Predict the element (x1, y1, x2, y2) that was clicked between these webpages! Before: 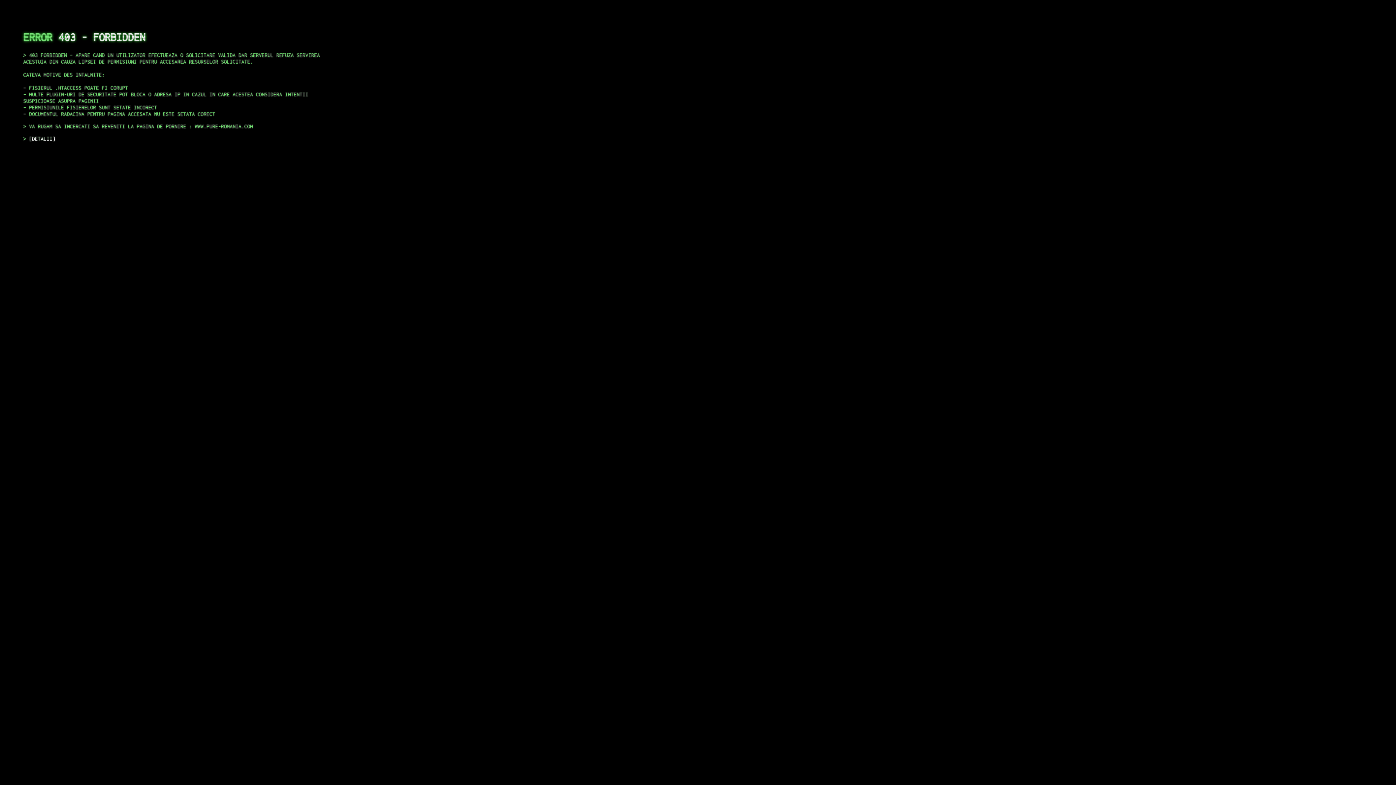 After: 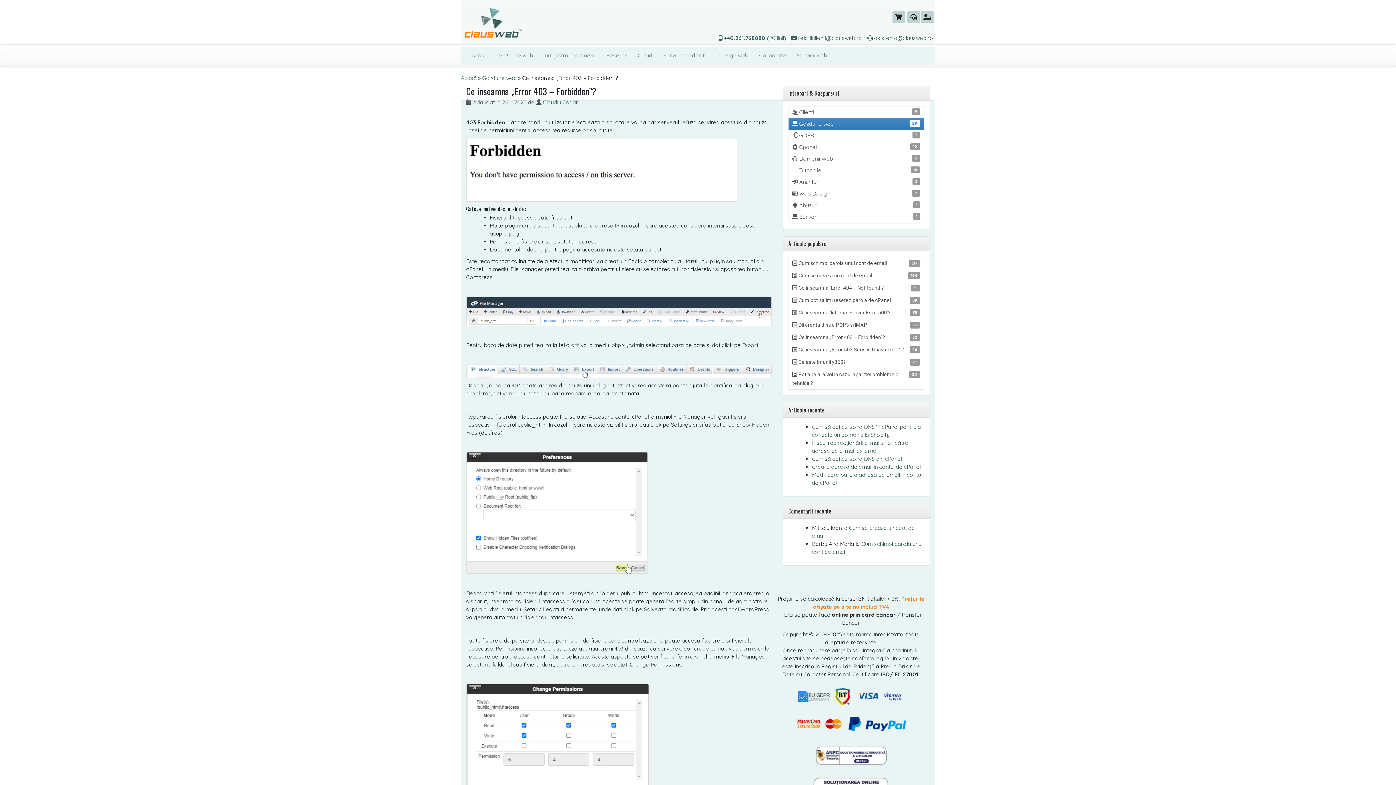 Action: bbox: (29, 135, 55, 141) label: DETALII